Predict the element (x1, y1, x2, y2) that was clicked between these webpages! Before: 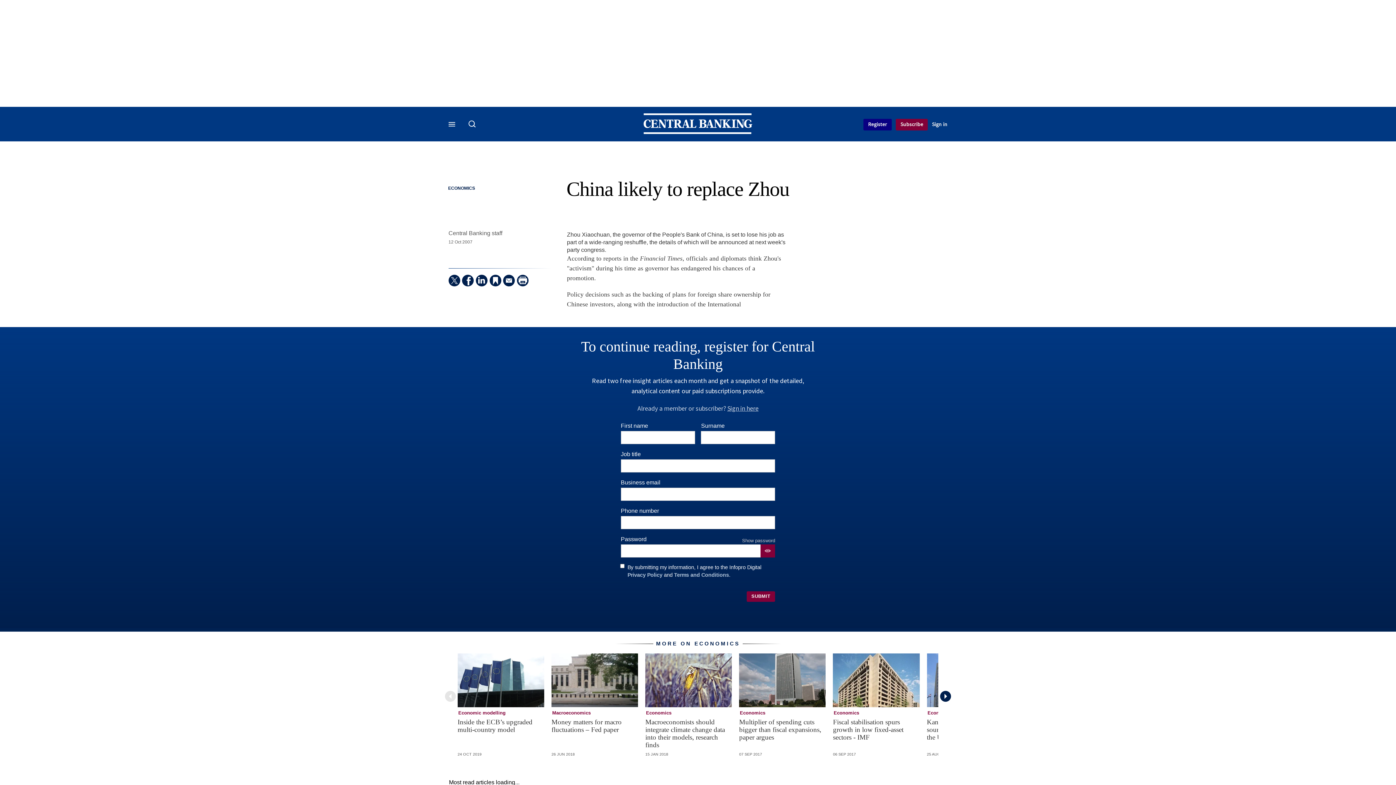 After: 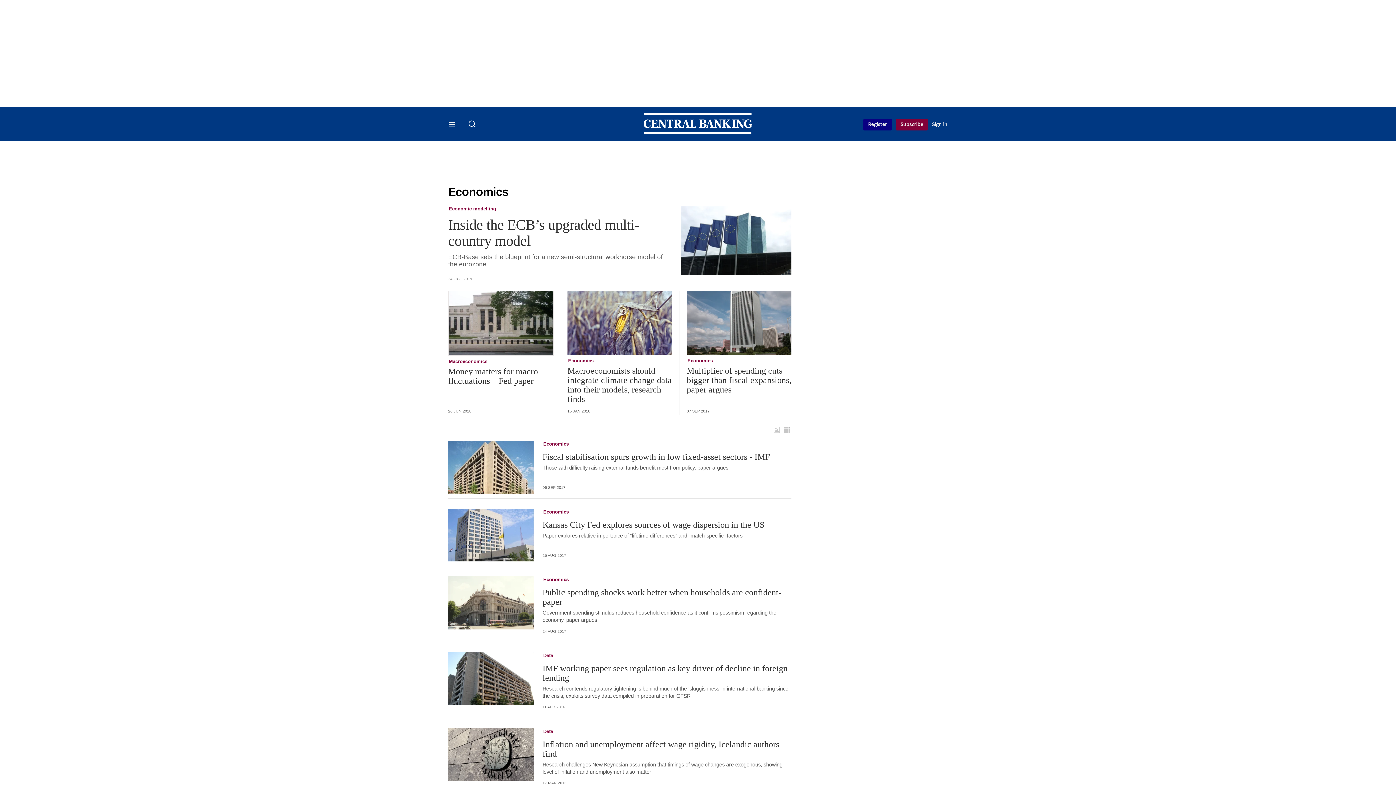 Action: label: Economics bbox: (833, 710, 859, 716)